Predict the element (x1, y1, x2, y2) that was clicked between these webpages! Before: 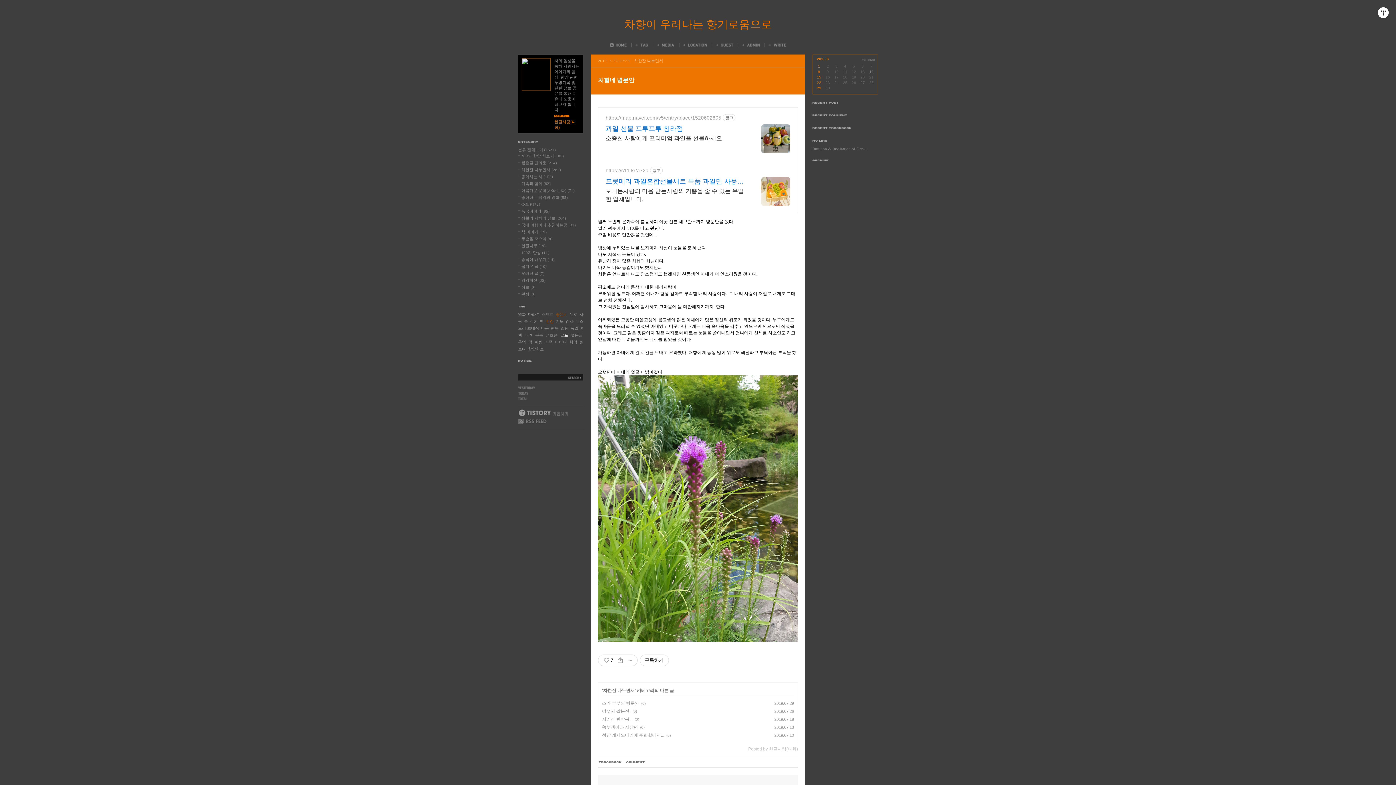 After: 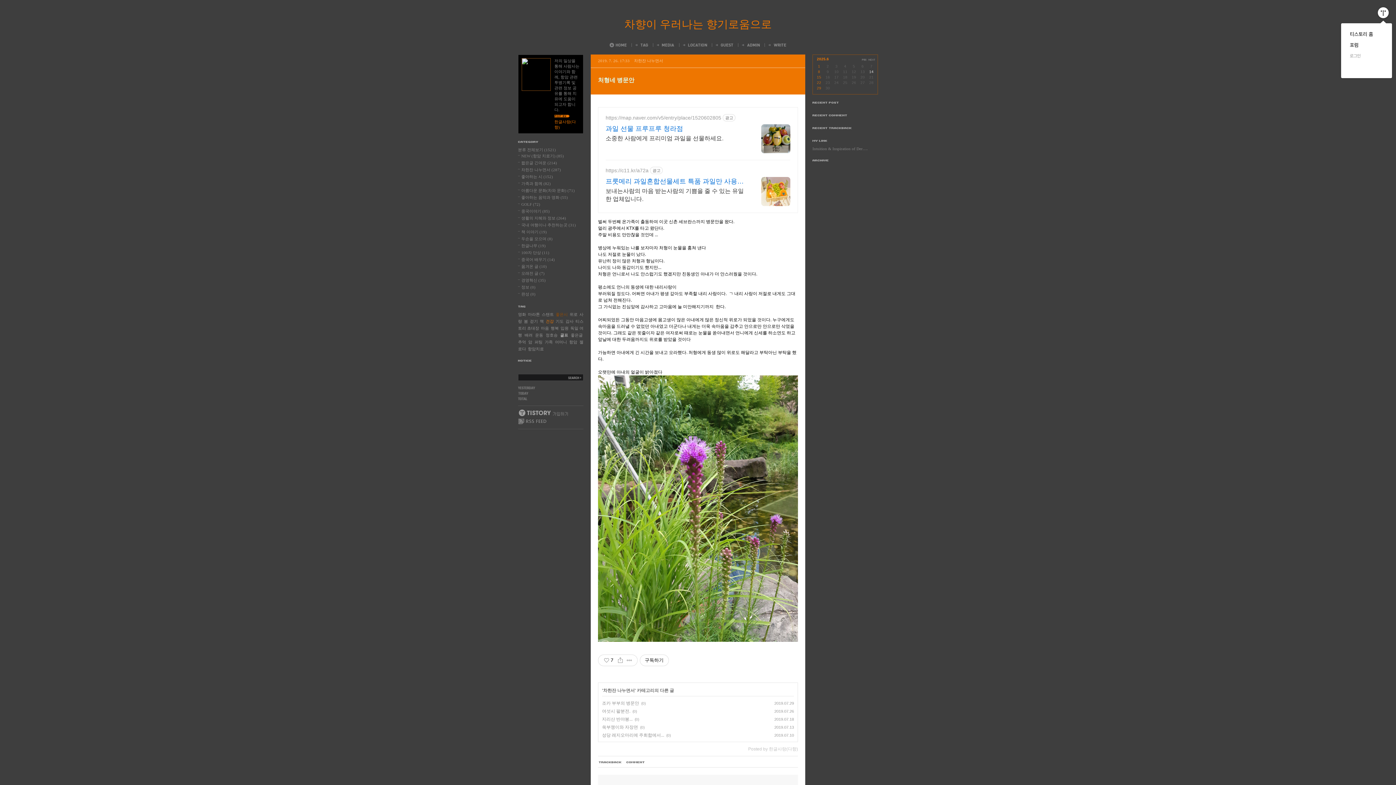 Action: label: 관리메뉴열기 bbox: (1378, 7, 1389, 18)